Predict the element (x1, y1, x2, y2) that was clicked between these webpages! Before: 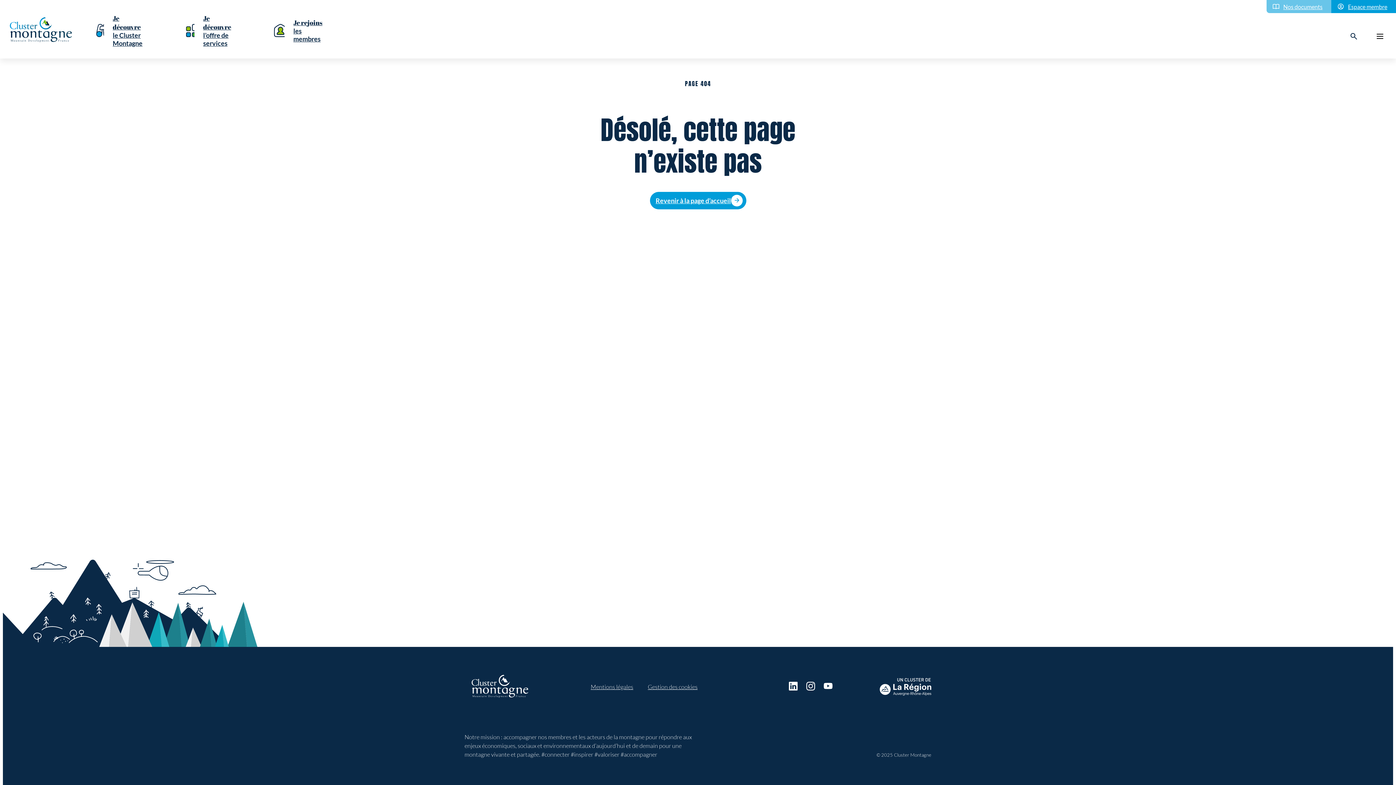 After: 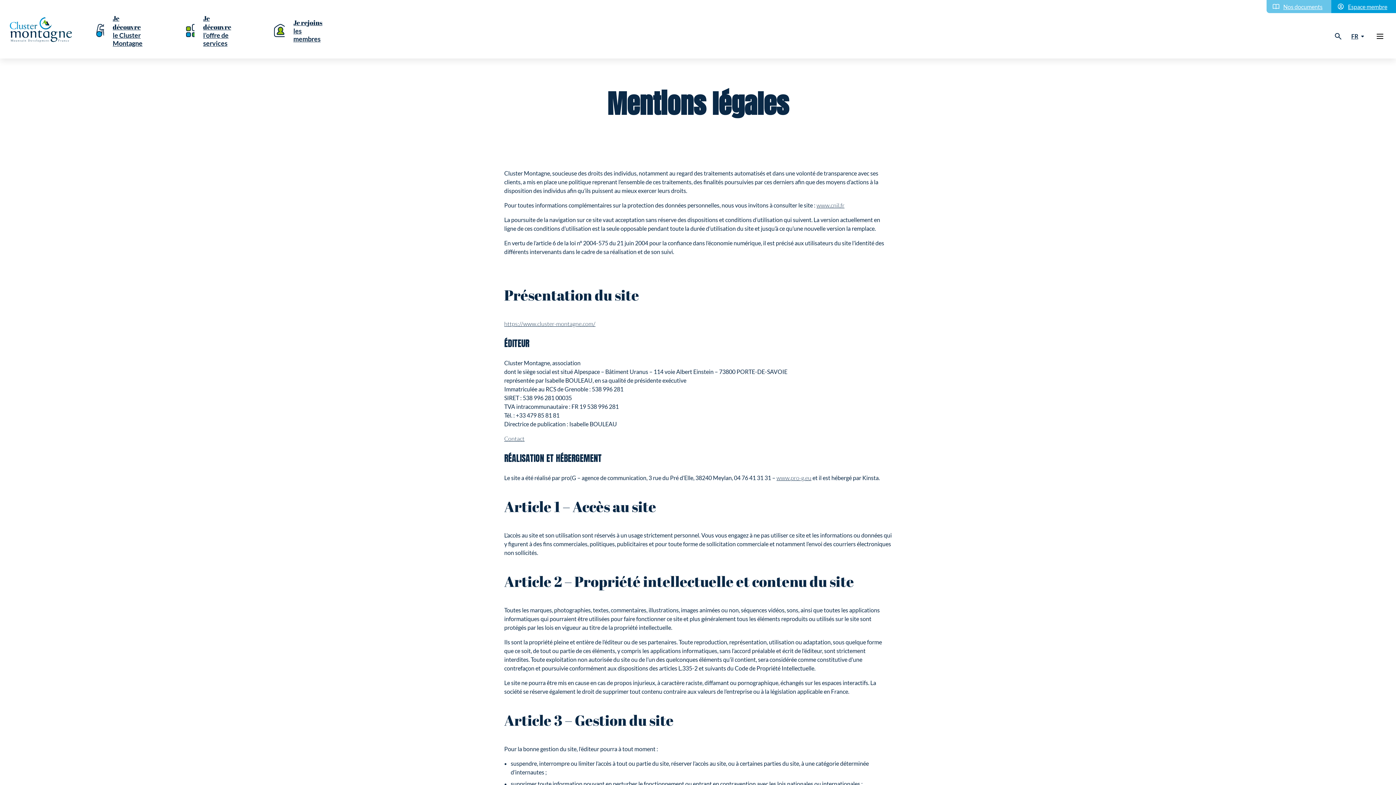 Action: bbox: (590, 683, 633, 690) label: Mentions légales